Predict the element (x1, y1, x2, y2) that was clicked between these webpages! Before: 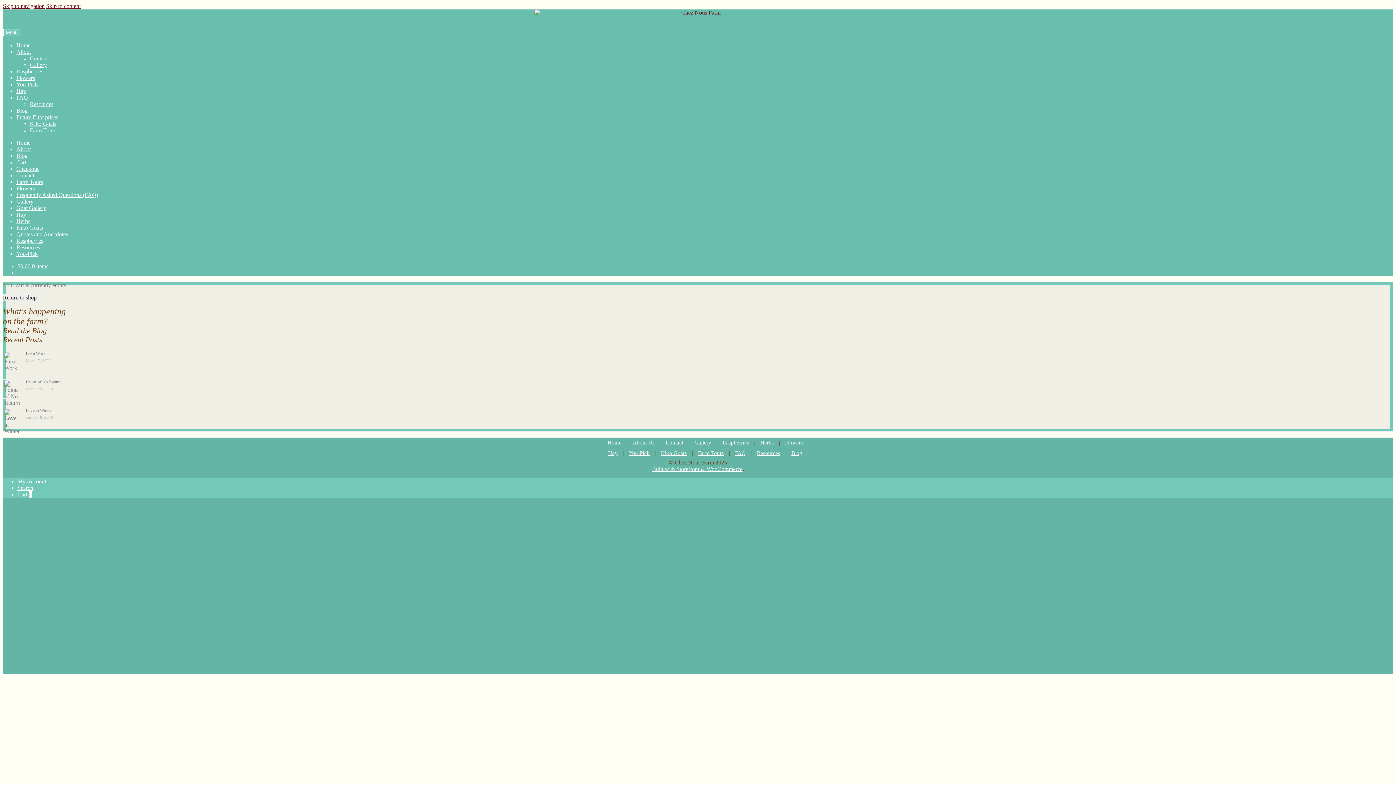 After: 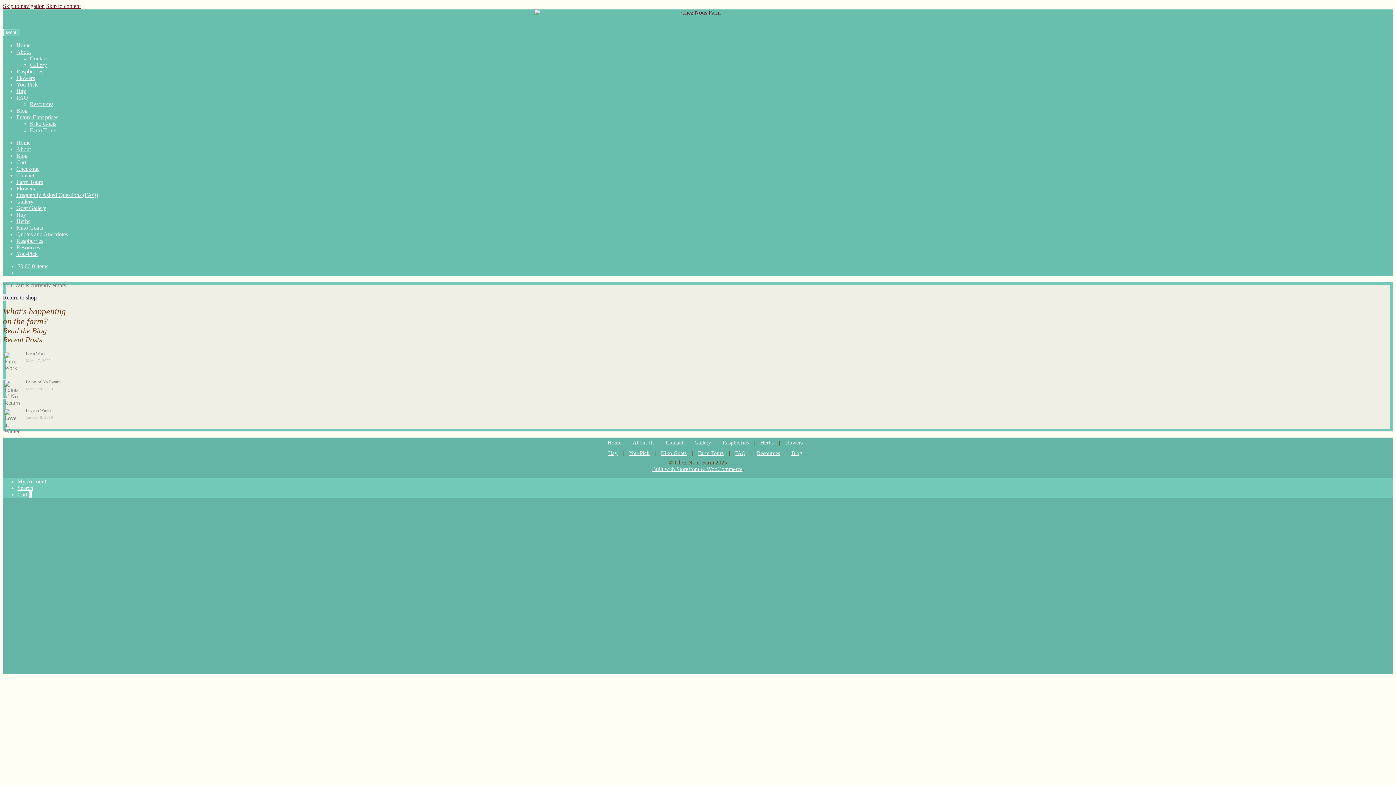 Action: label: Search bbox: (17, 485, 33, 491)